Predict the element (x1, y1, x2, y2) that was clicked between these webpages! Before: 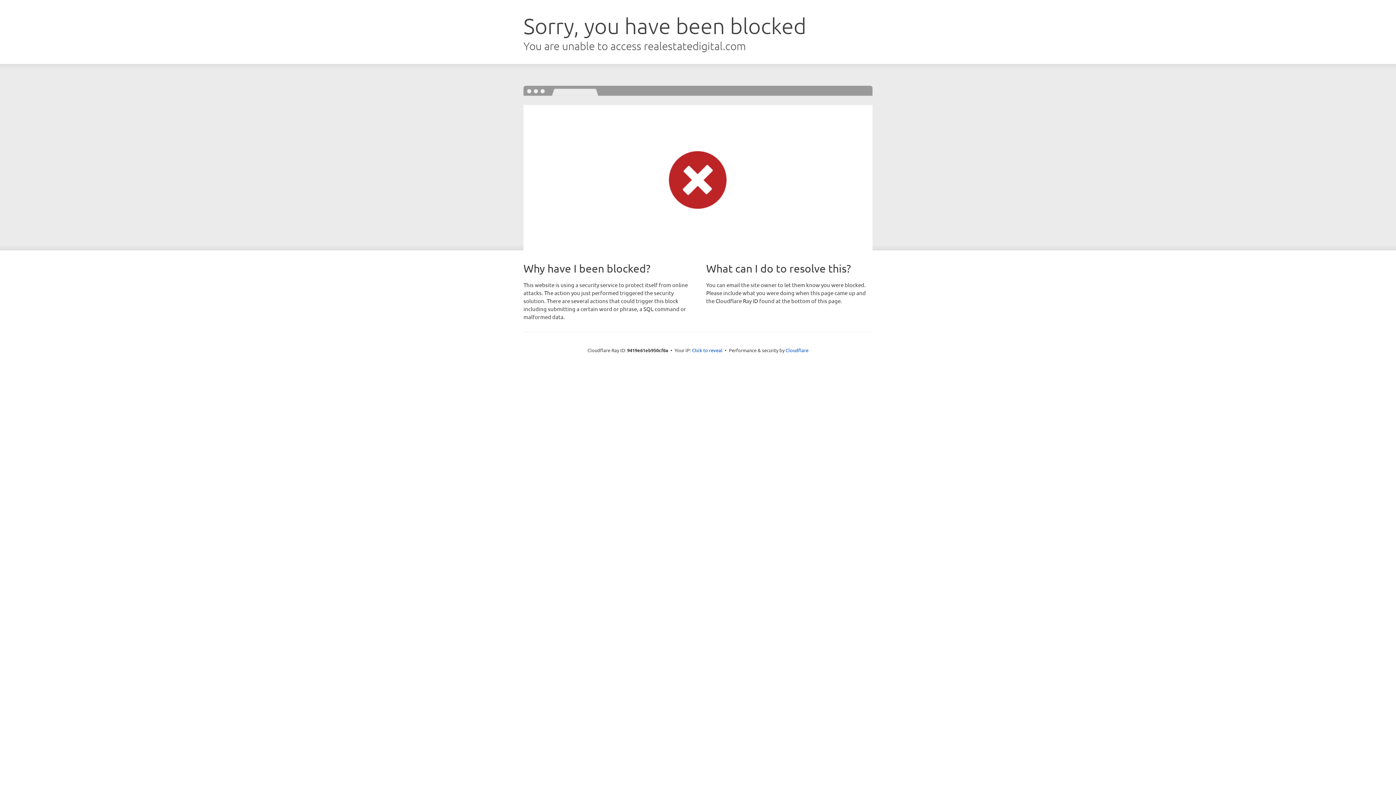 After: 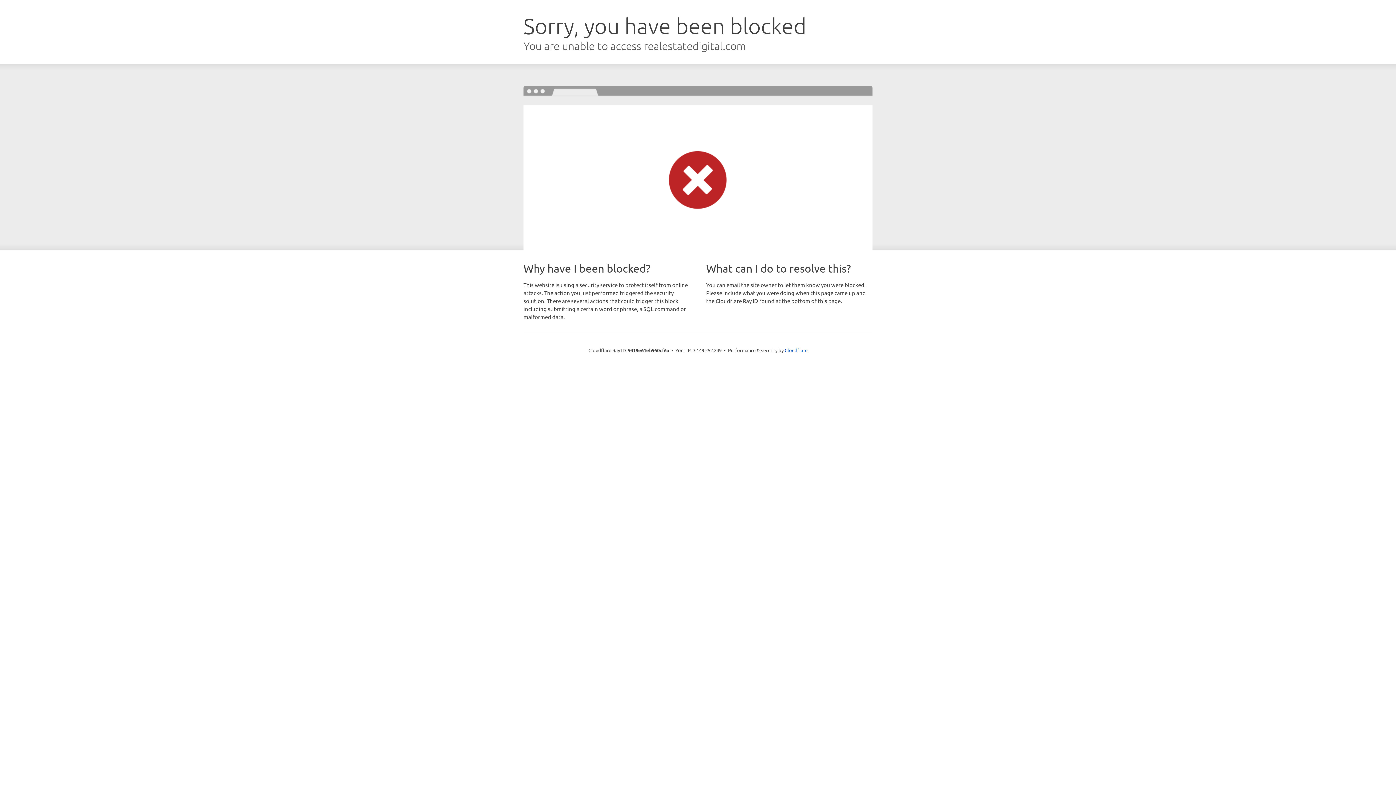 Action: label: Click to reveal bbox: (692, 346, 722, 353)